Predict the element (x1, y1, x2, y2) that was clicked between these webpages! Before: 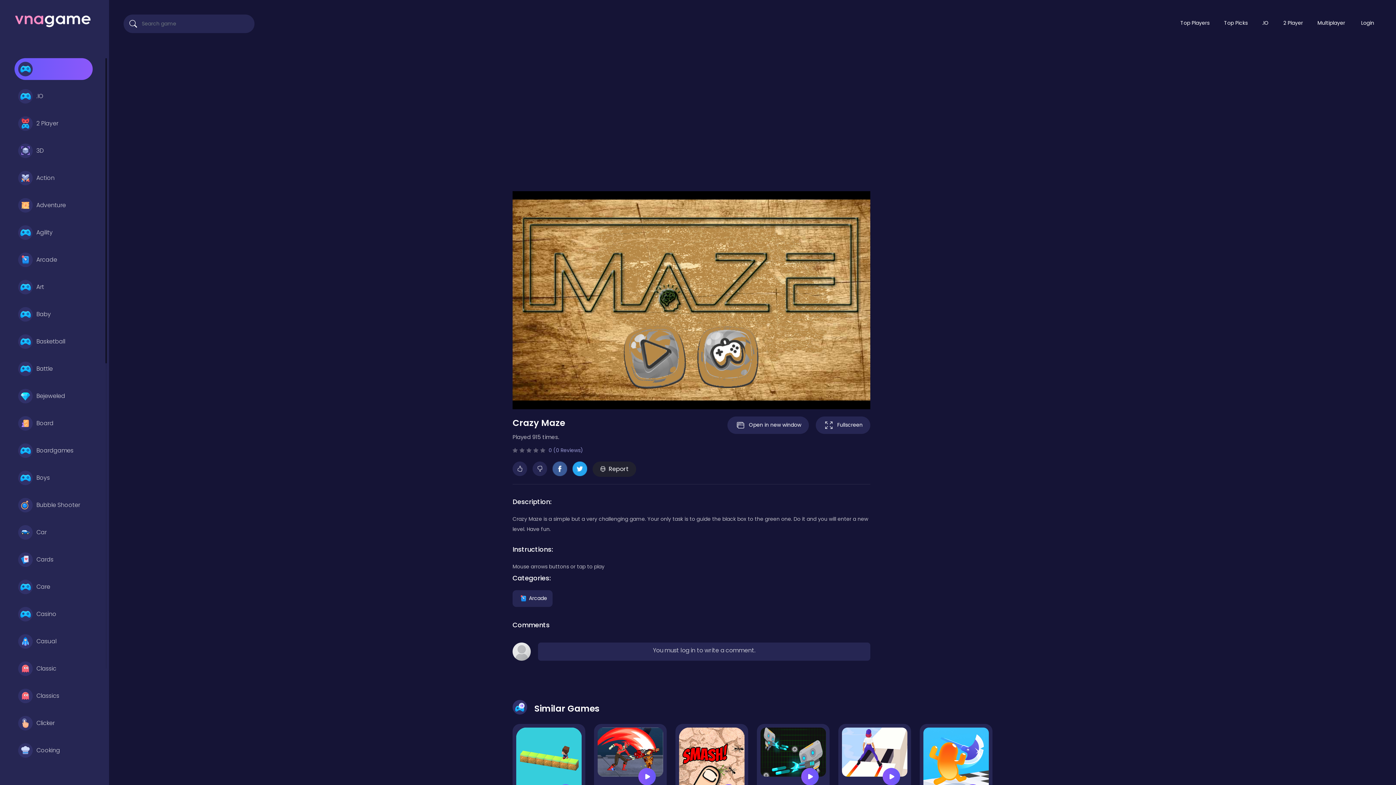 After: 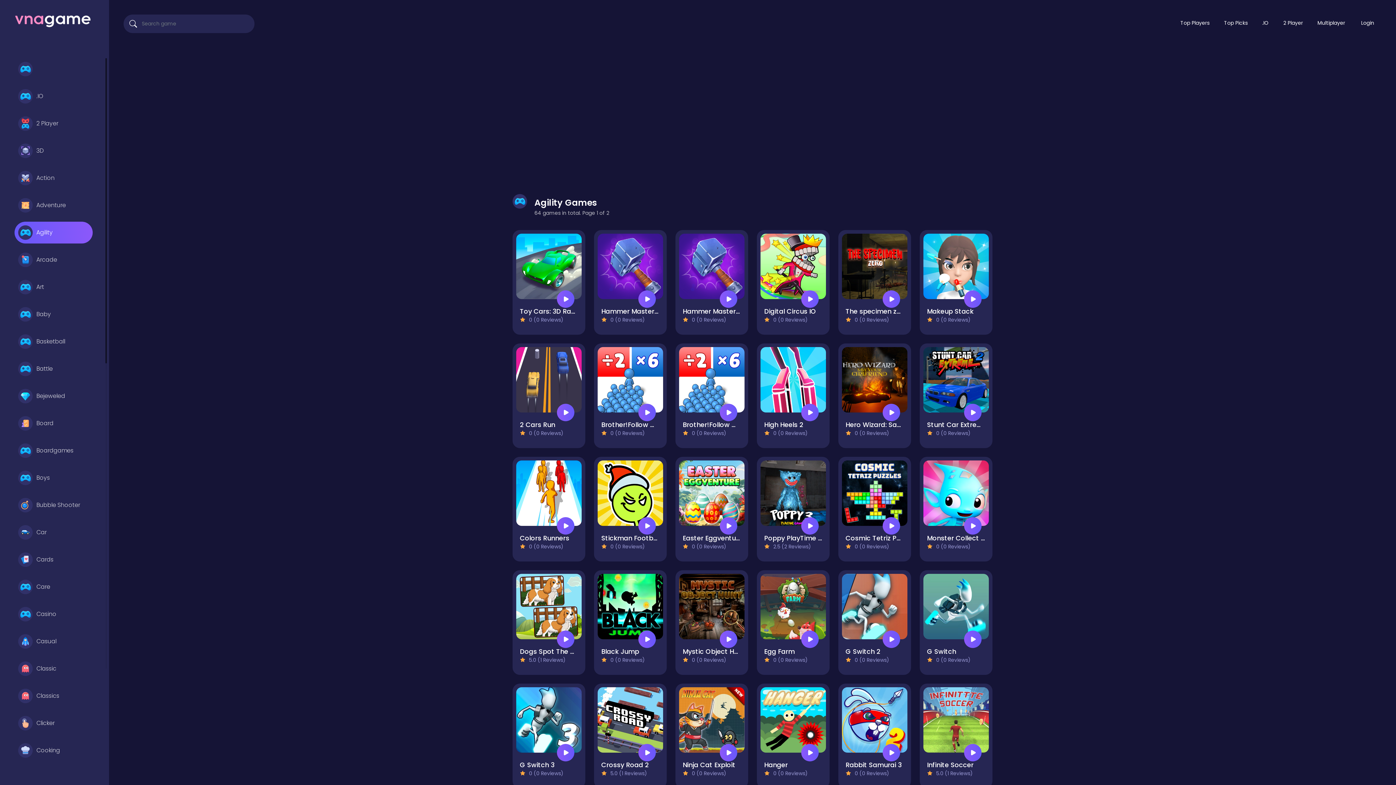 Action: label: Agility bbox: (14, 221, 92, 243)